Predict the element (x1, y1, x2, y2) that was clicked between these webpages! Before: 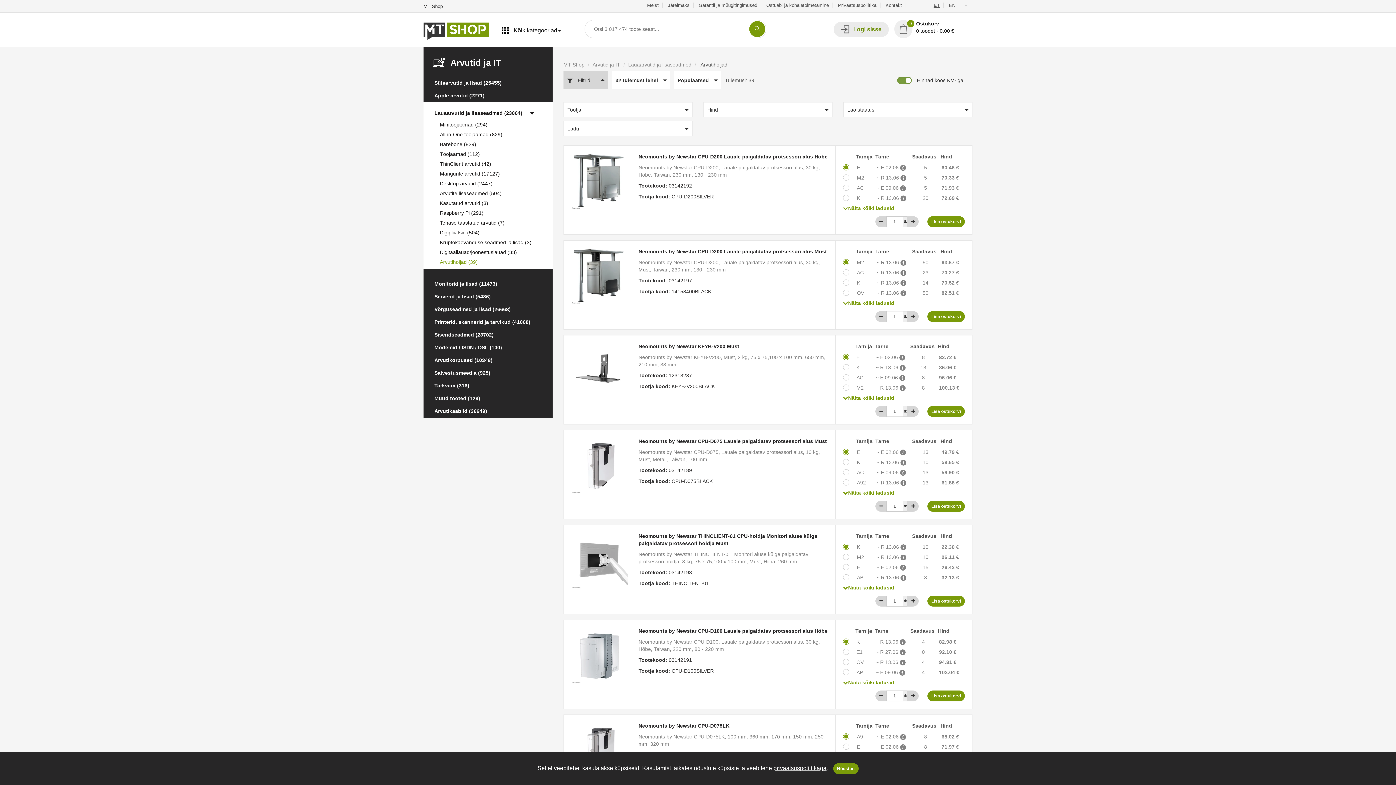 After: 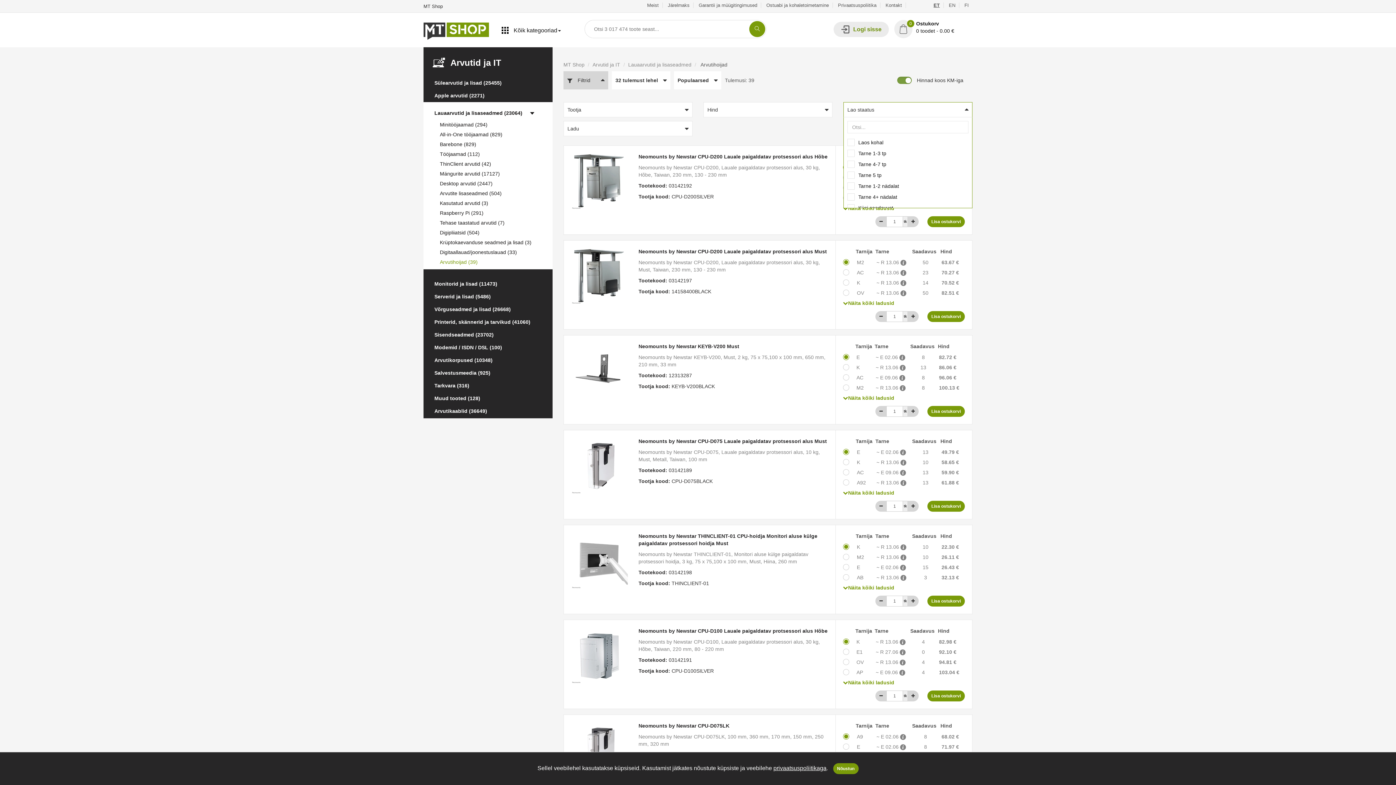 Action: label: Lao staatus bbox: (843, 102, 972, 117)